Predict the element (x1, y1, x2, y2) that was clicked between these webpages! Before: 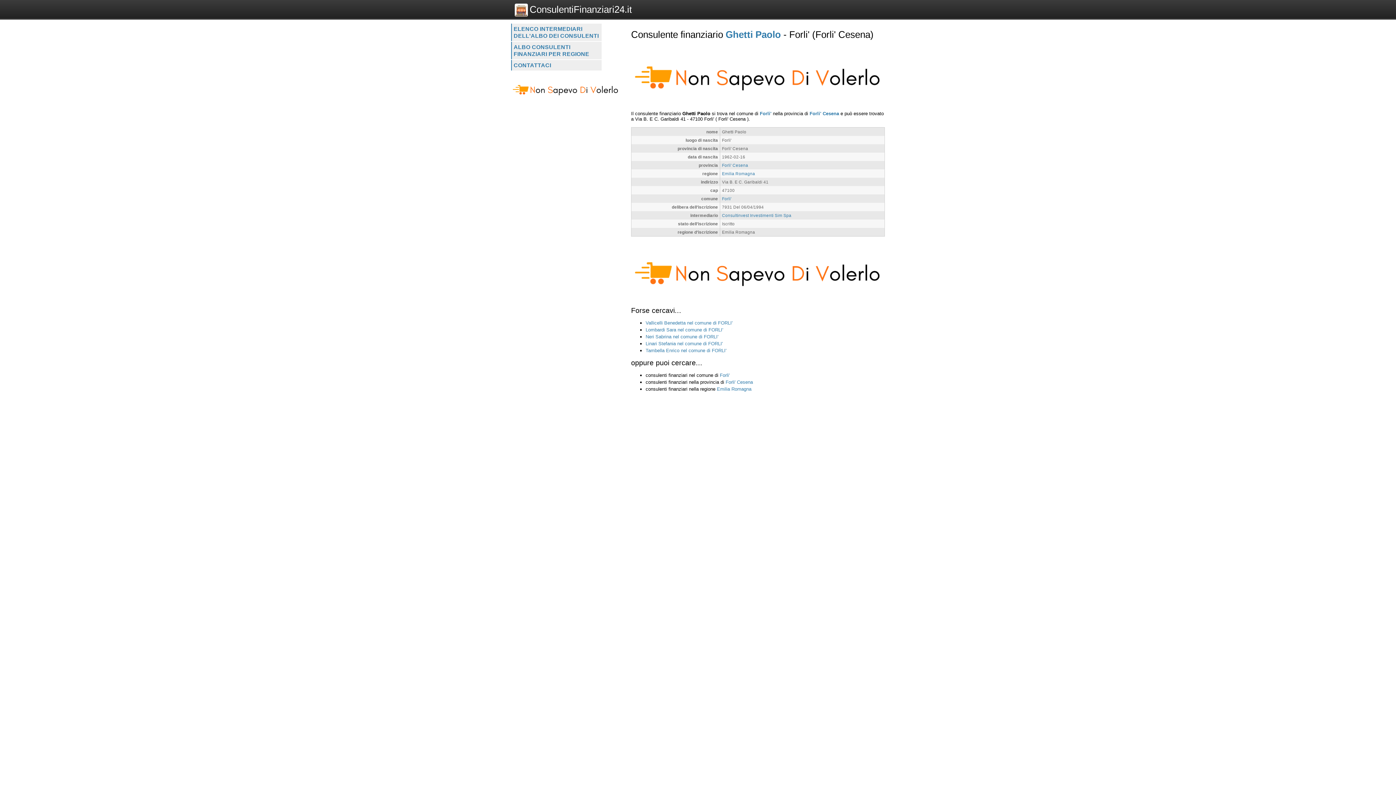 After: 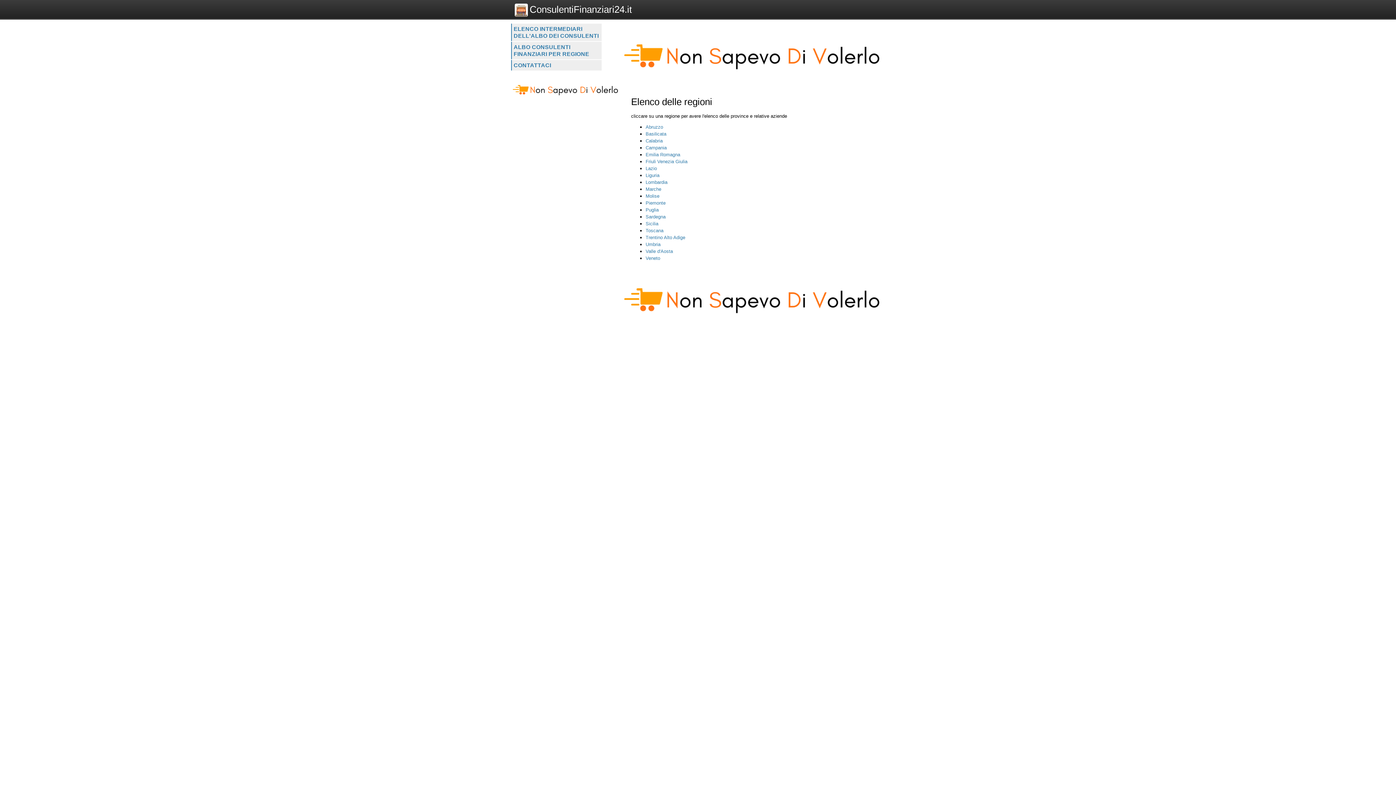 Action: label: ALBO CONSULENTI FINANZIARI PER REGIONE bbox: (511, 41, 601, 59)